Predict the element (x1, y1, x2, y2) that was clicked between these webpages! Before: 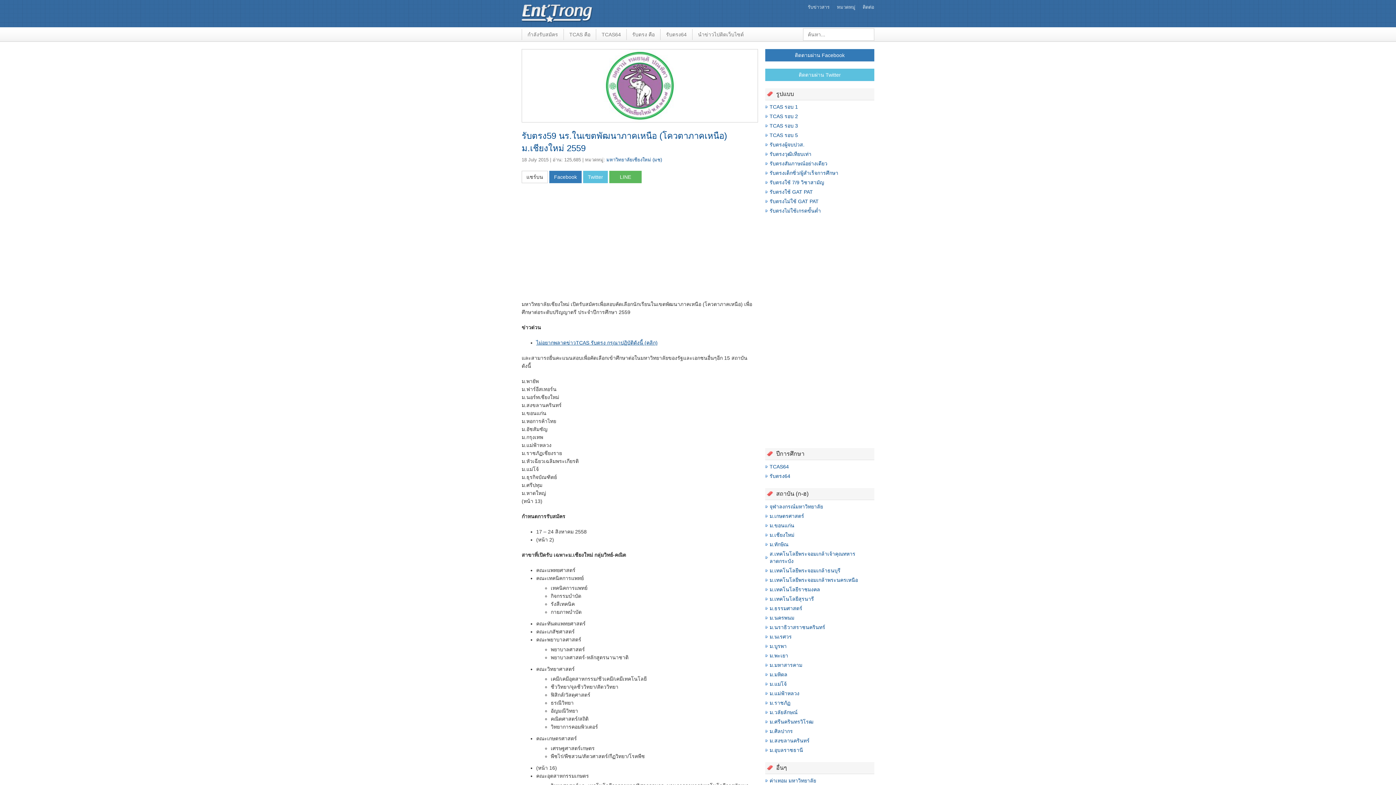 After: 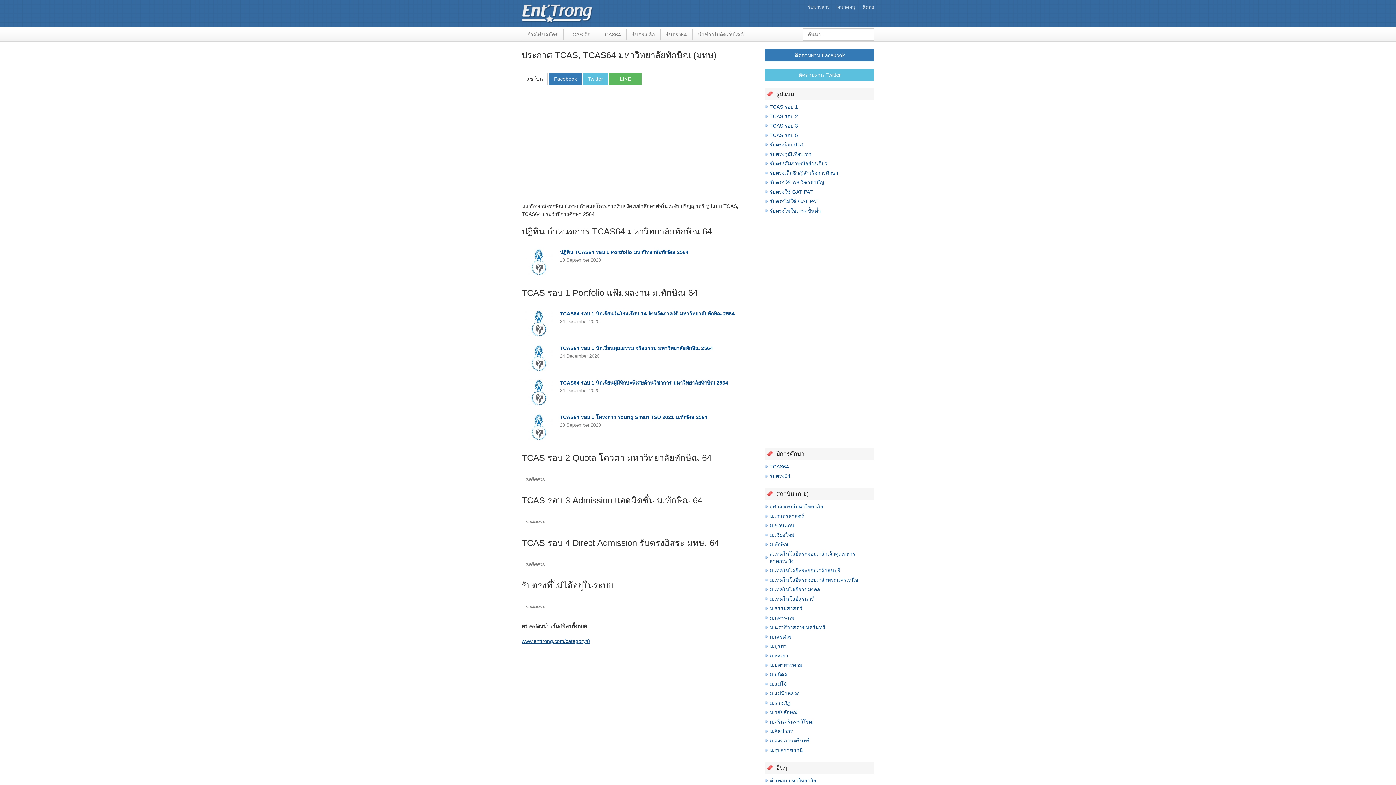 Action: label: ม.ทักษิณ bbox: (769, 541, 788, 547)